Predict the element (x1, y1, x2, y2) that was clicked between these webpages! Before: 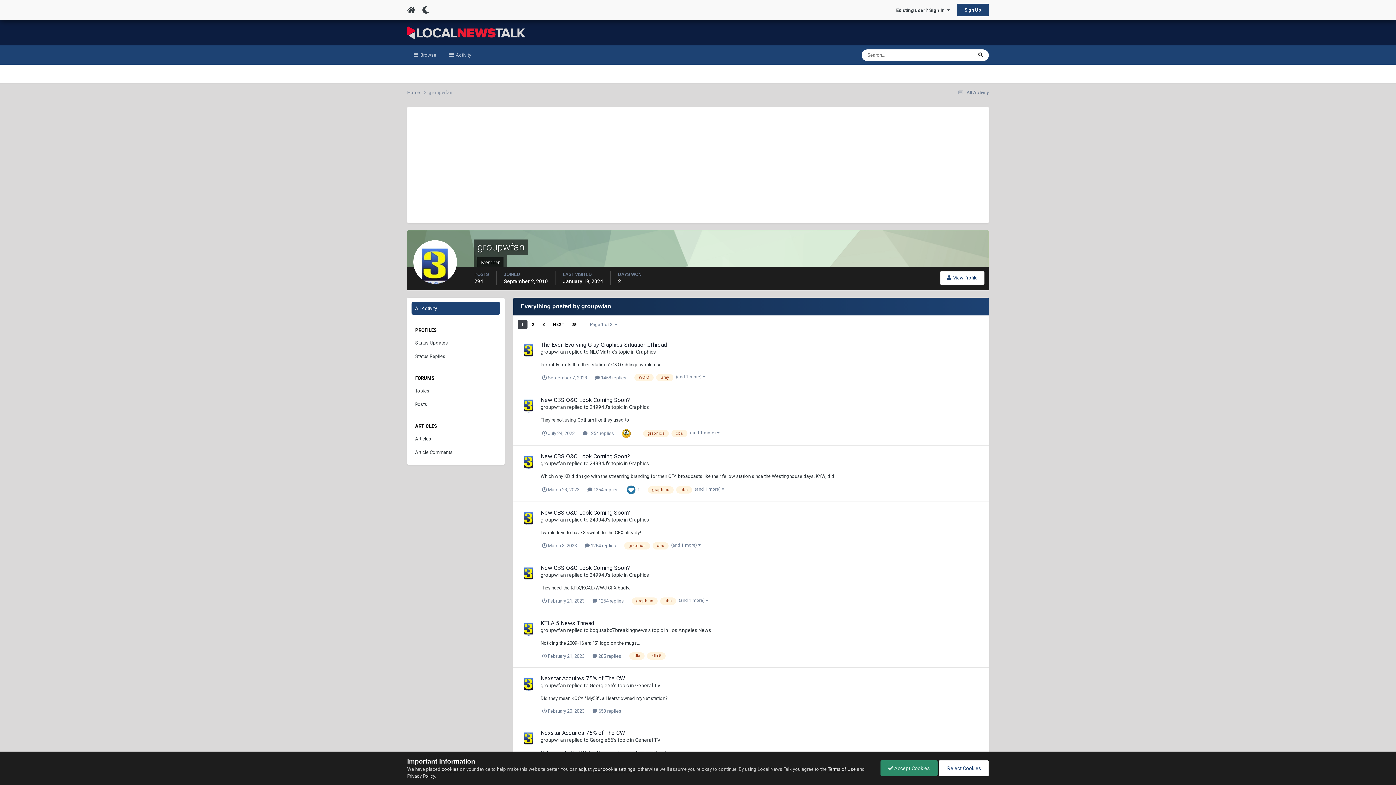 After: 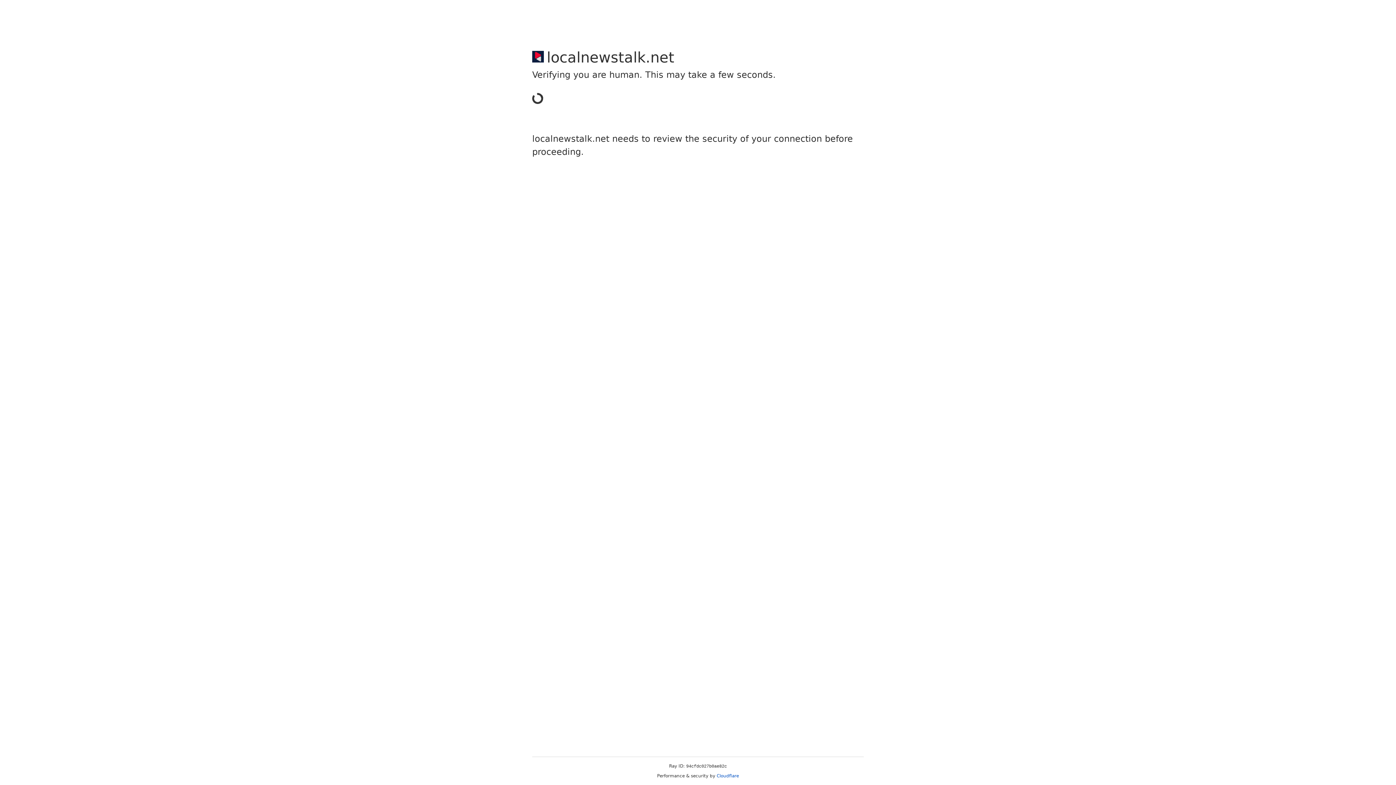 Action: label: Gray bbox: (656, 374, 673, 381)